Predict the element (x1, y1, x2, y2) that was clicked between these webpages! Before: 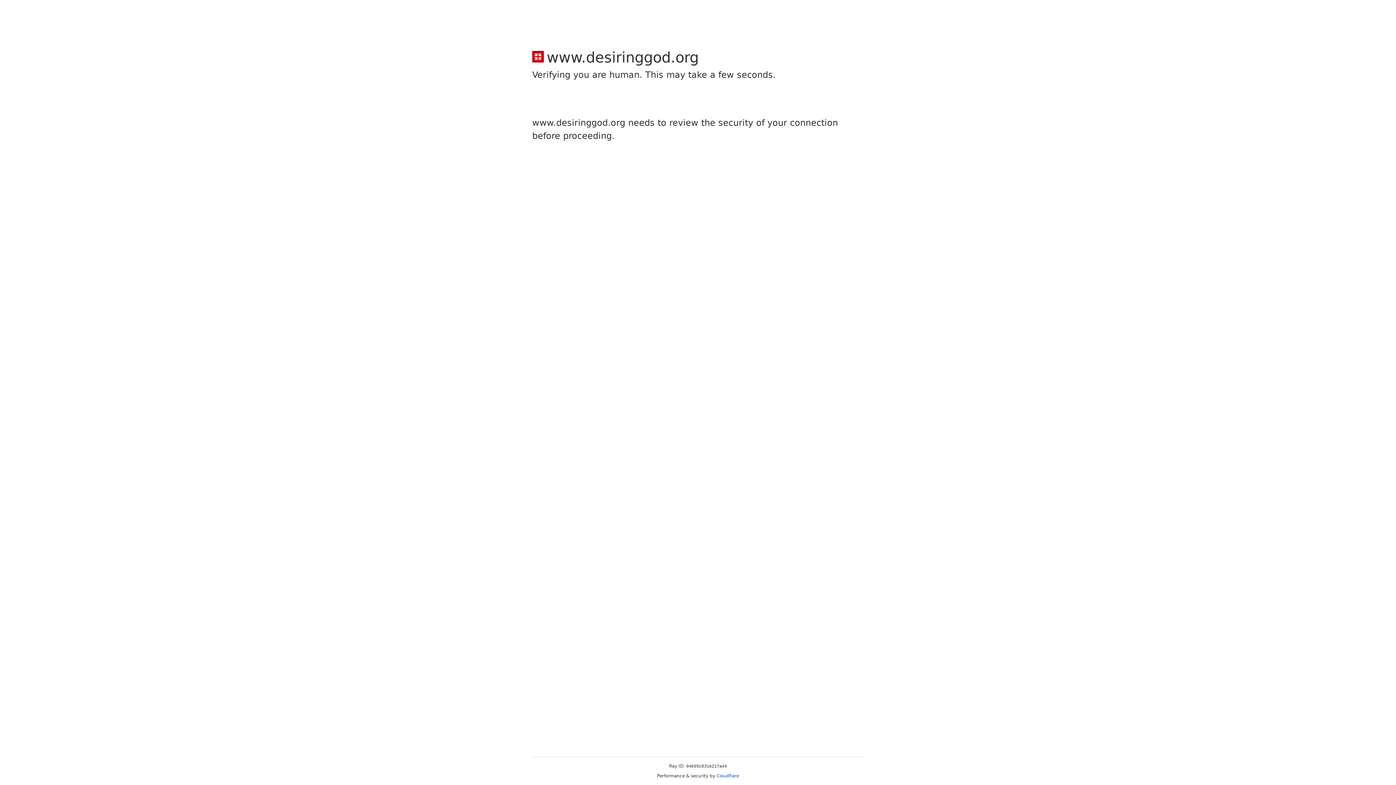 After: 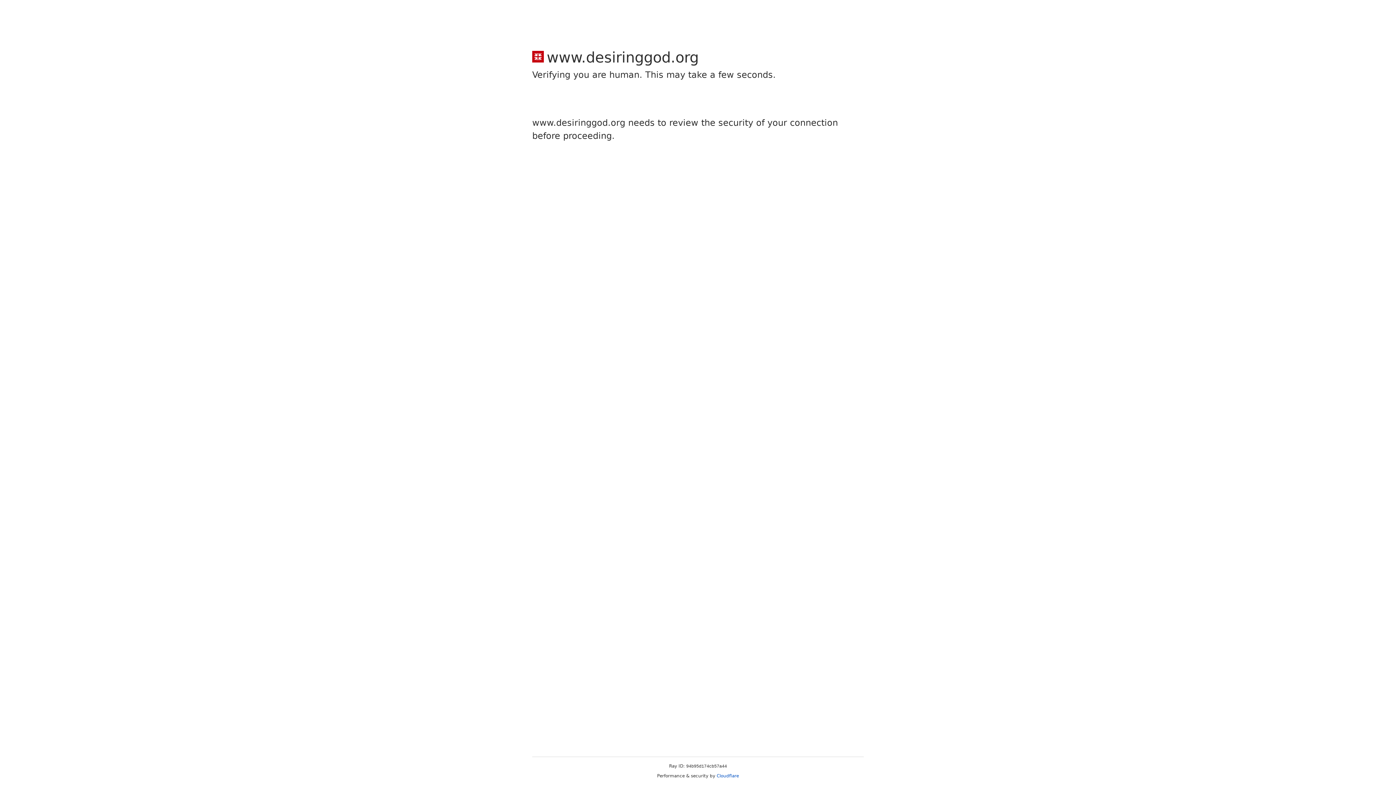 Action: bbox: (716, 773, 739, 778) label: Cloudflare